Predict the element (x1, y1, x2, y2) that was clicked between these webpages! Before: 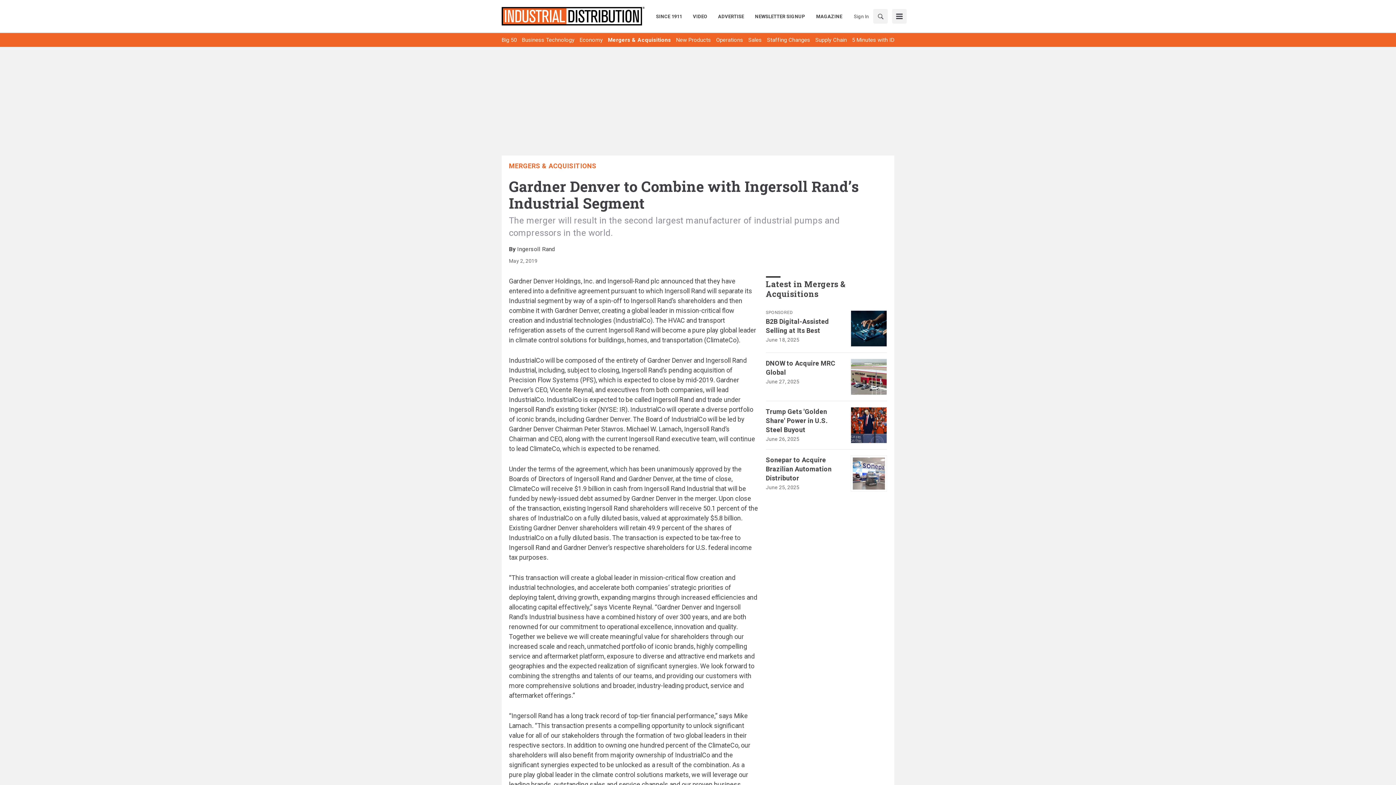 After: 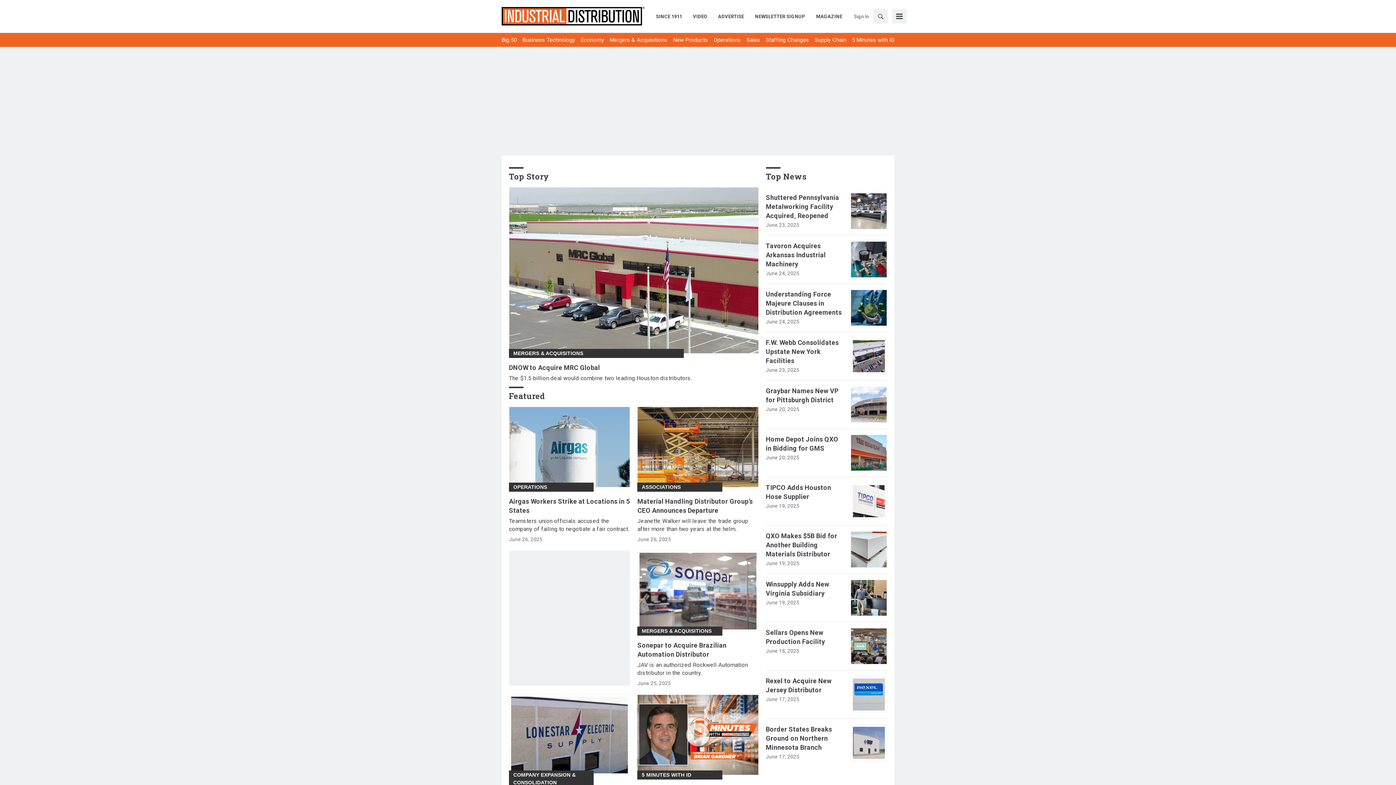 Action: bbox: (501, 5, 644, 27)